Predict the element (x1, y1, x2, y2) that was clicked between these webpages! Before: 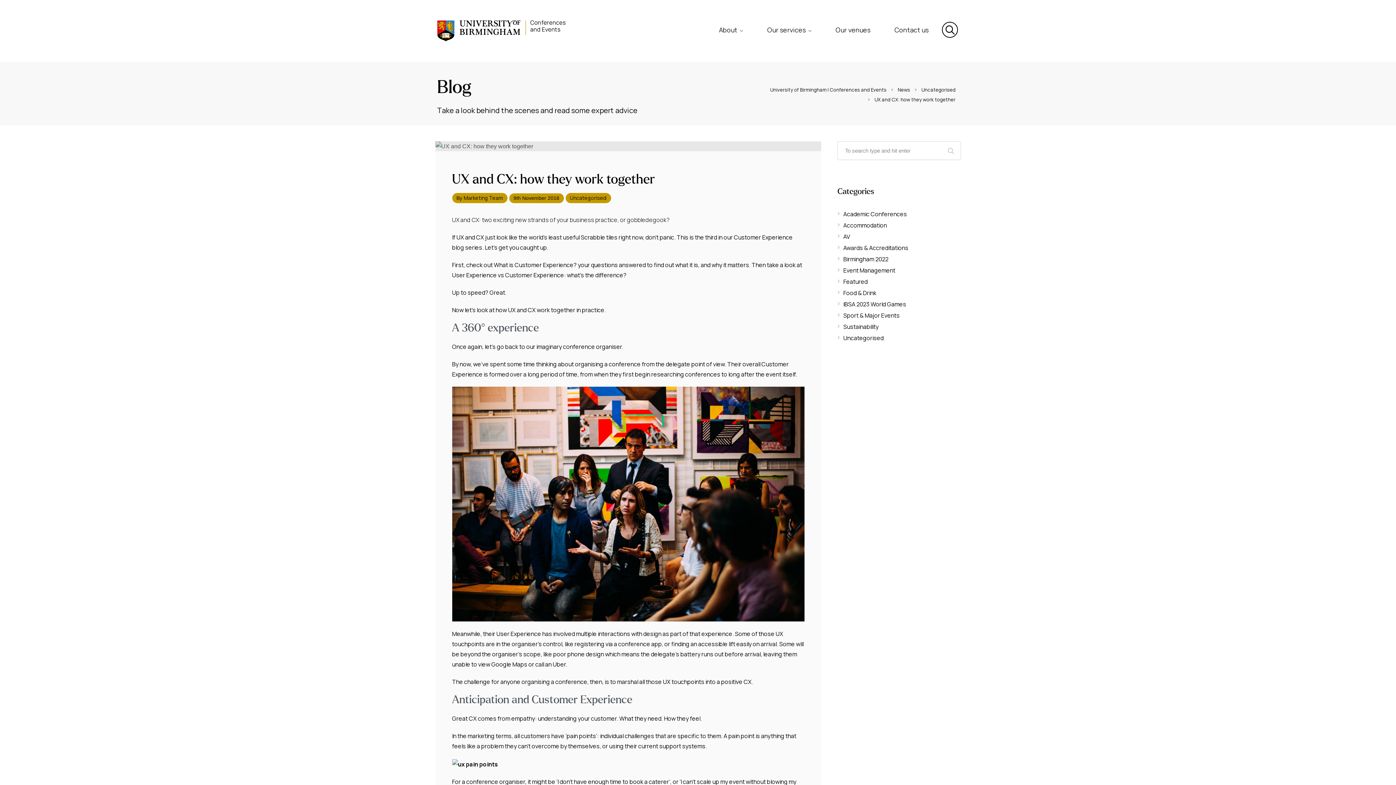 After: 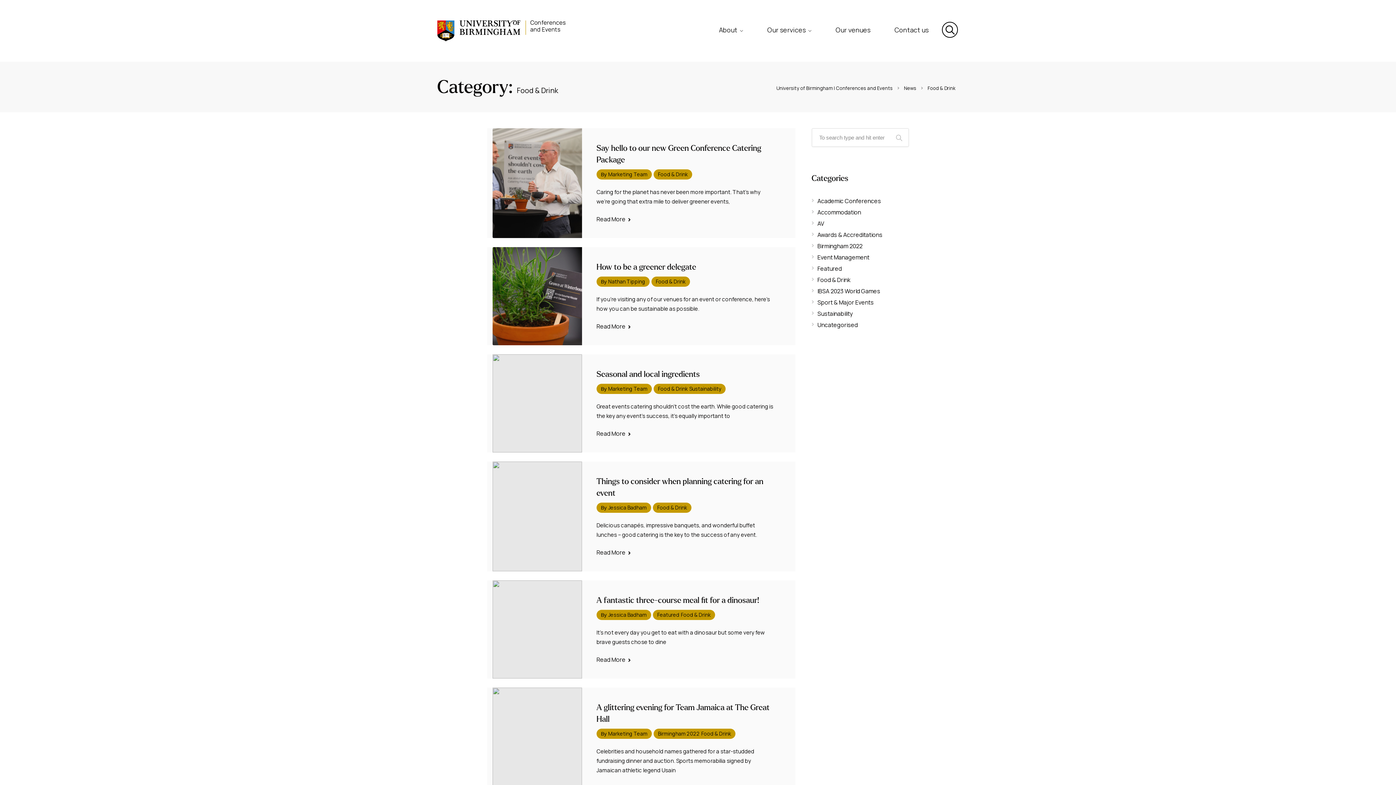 Action: bbox: (837, 289, 876, 299) label: Food & Drink